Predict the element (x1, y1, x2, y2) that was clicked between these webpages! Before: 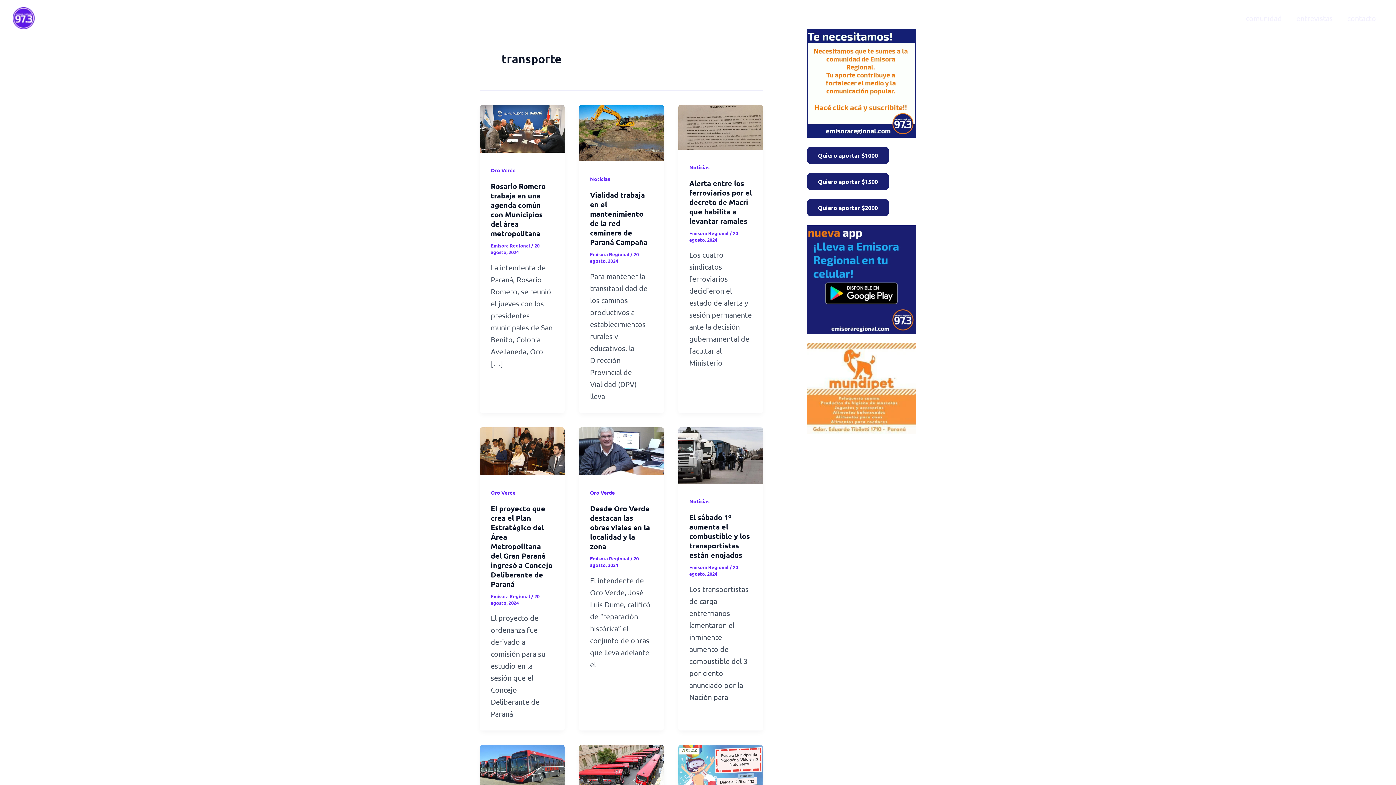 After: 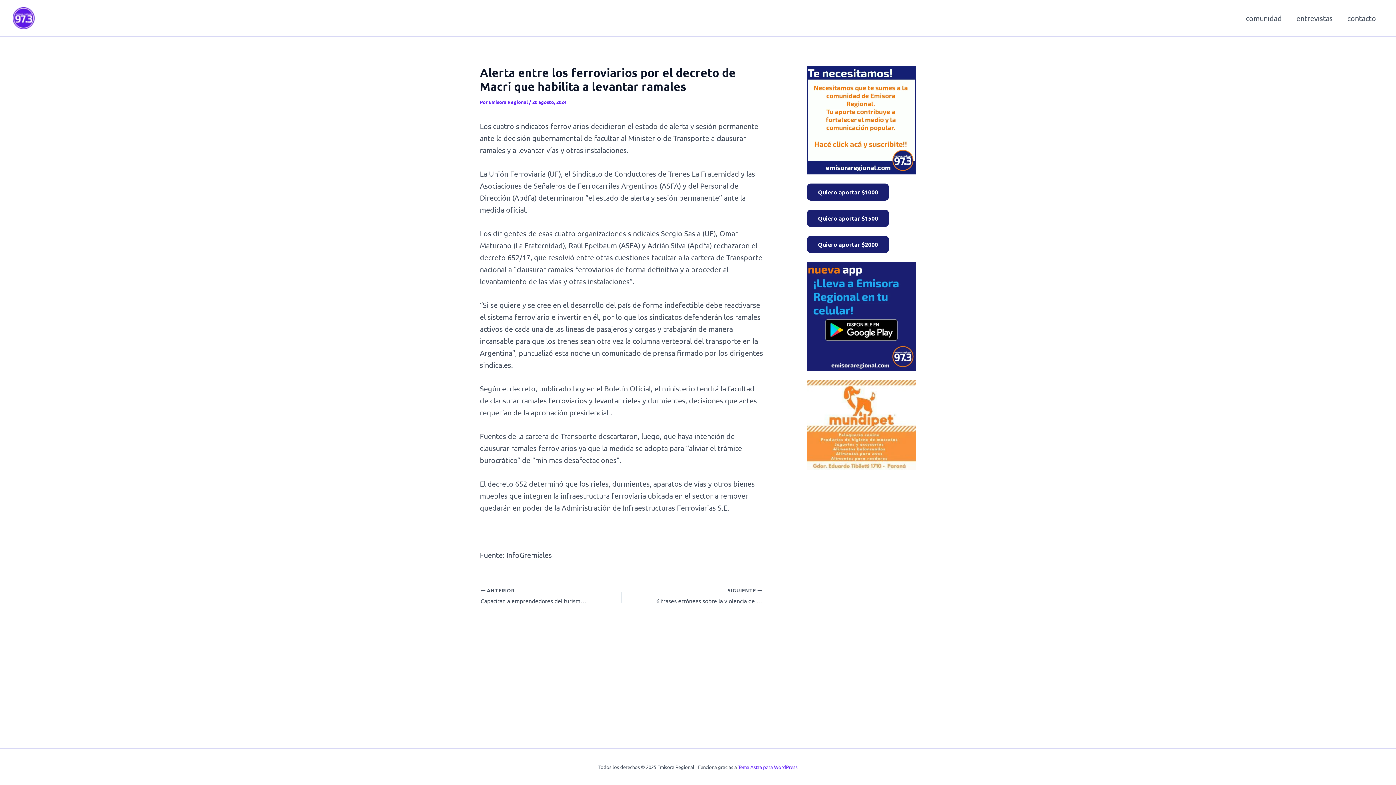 Action: bbox: (678, 121, 763, 130) label: Leer: Alerta entre los ferroviarios por el decreto de Macri que habilita a levantar ramales